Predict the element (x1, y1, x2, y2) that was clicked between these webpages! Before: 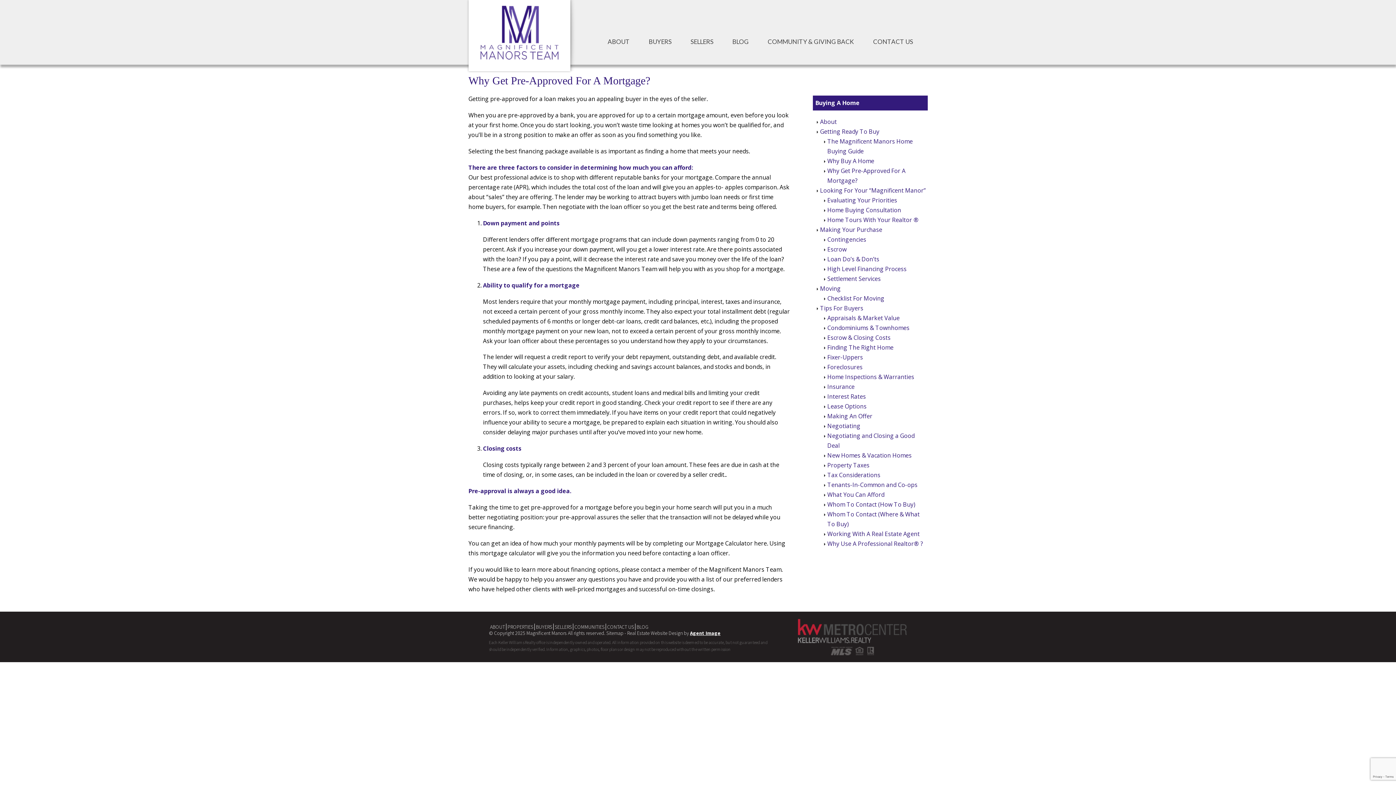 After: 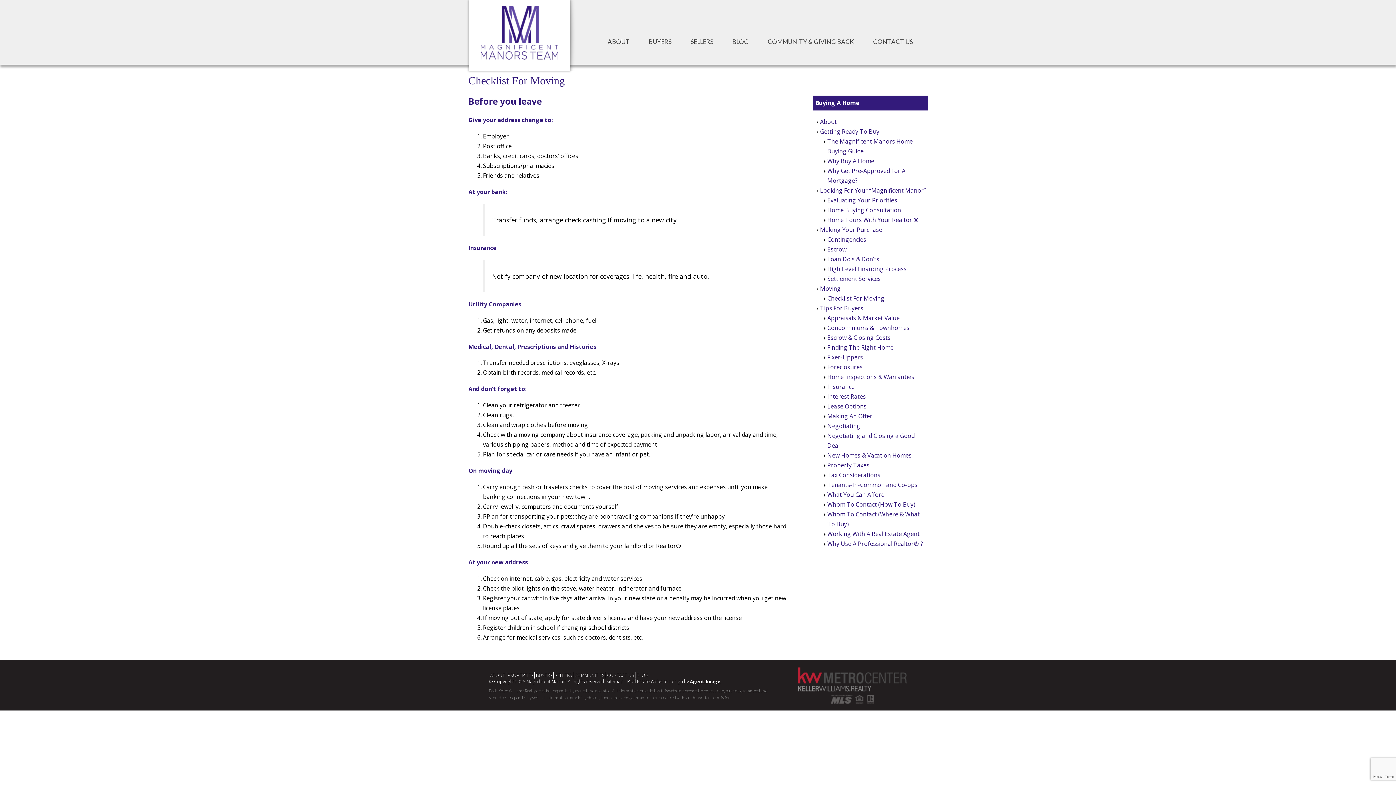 Action: label: Checklist For Moving bbox: (827, 294, 884, 302)